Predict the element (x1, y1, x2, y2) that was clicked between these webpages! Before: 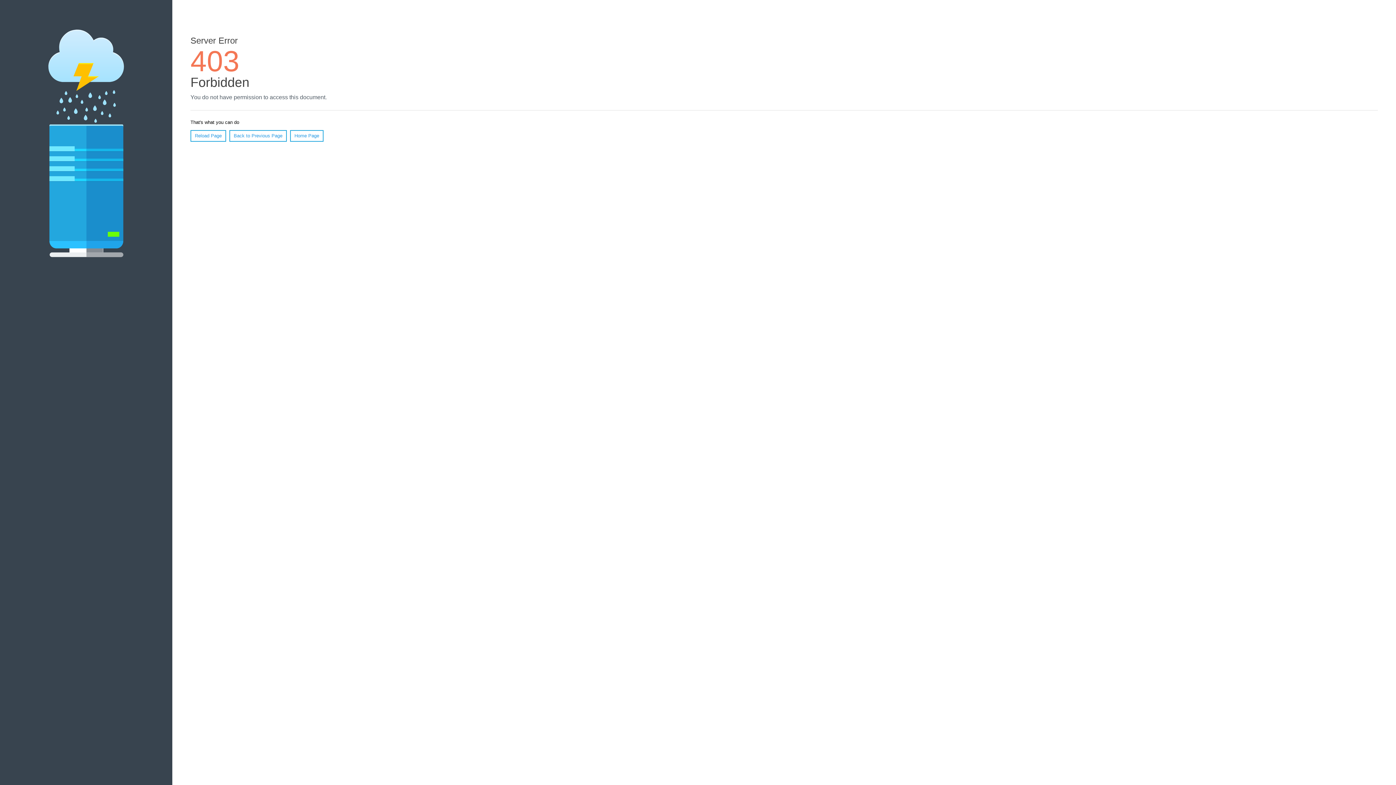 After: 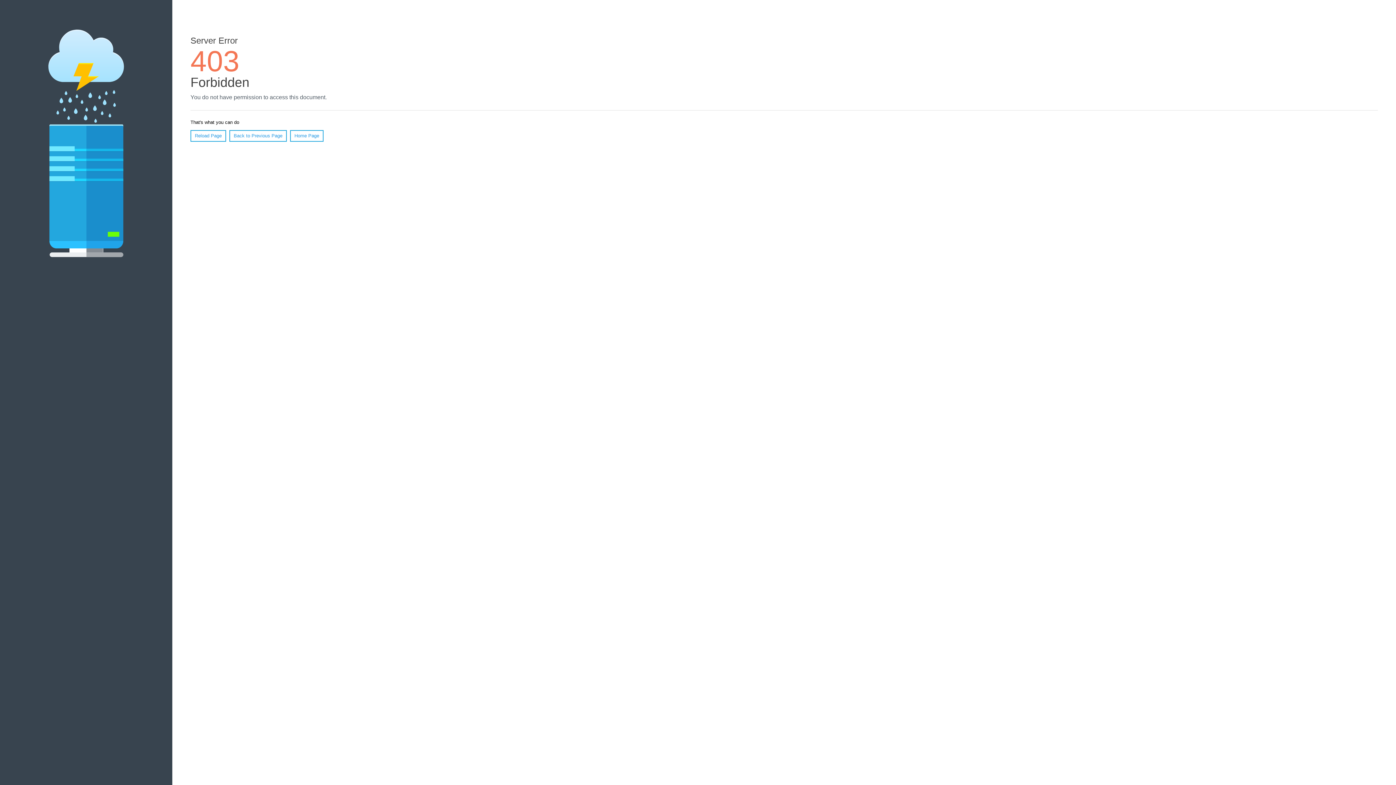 Action: bbox: (290, 130, 323, 141) label: Home Page